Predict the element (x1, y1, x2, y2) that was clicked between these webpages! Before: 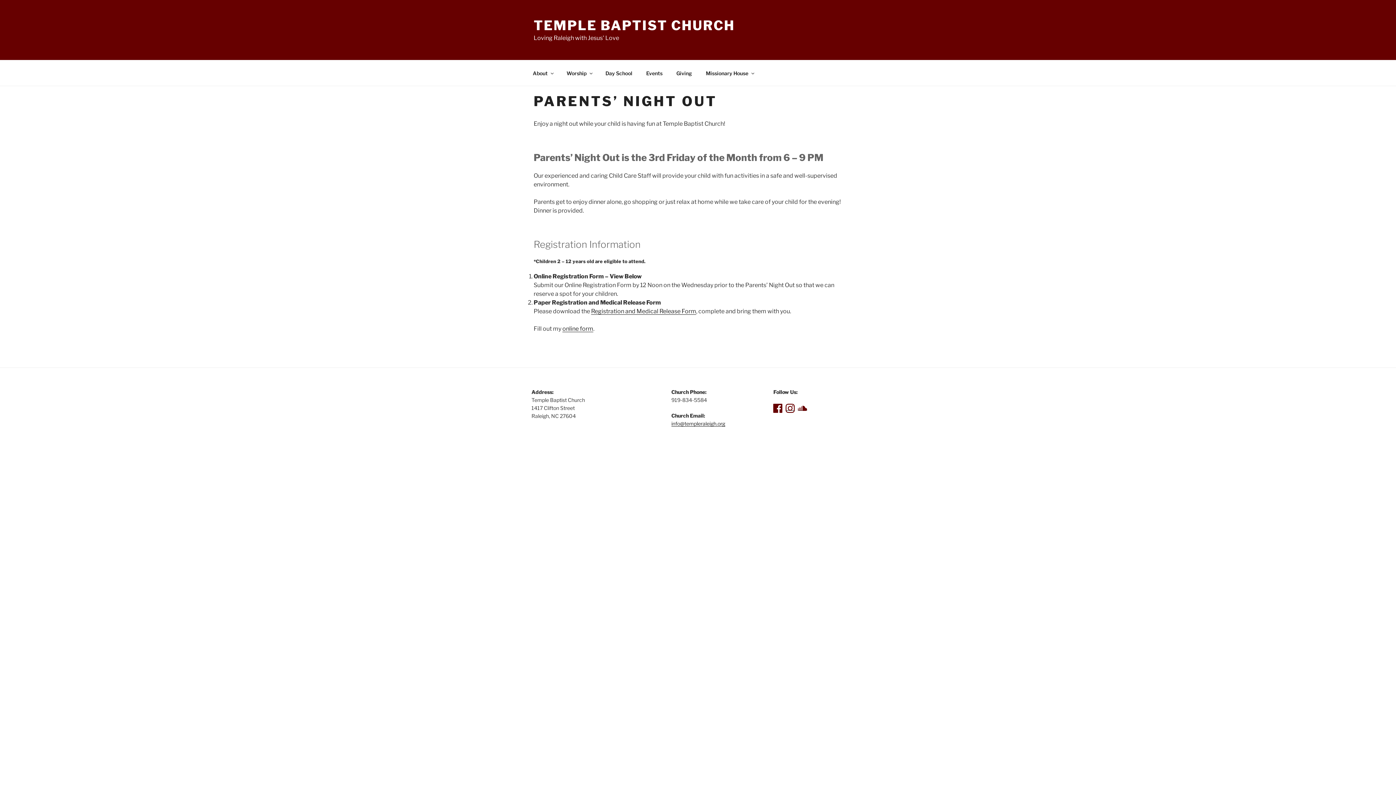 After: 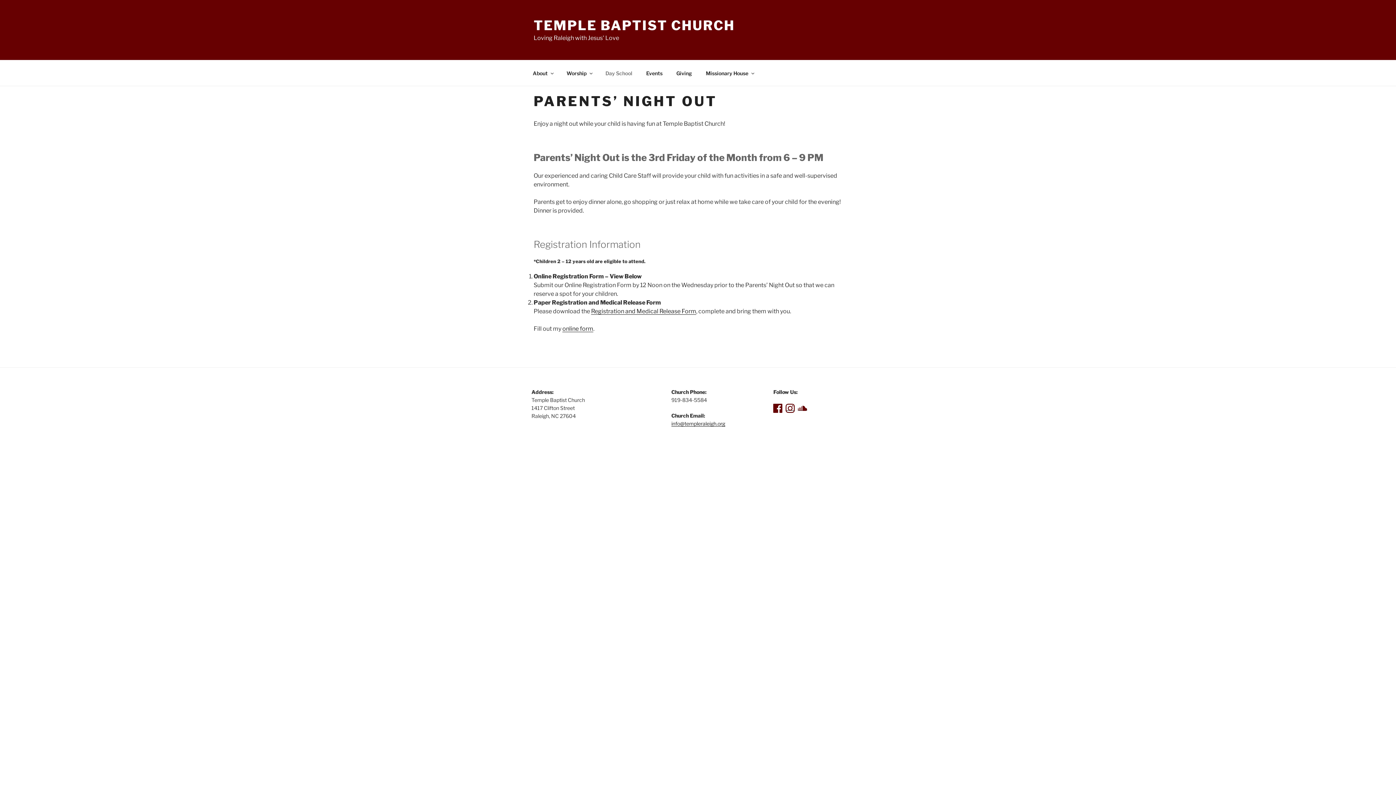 Action: bbox: (599, 64, 638, 82) label: Day School